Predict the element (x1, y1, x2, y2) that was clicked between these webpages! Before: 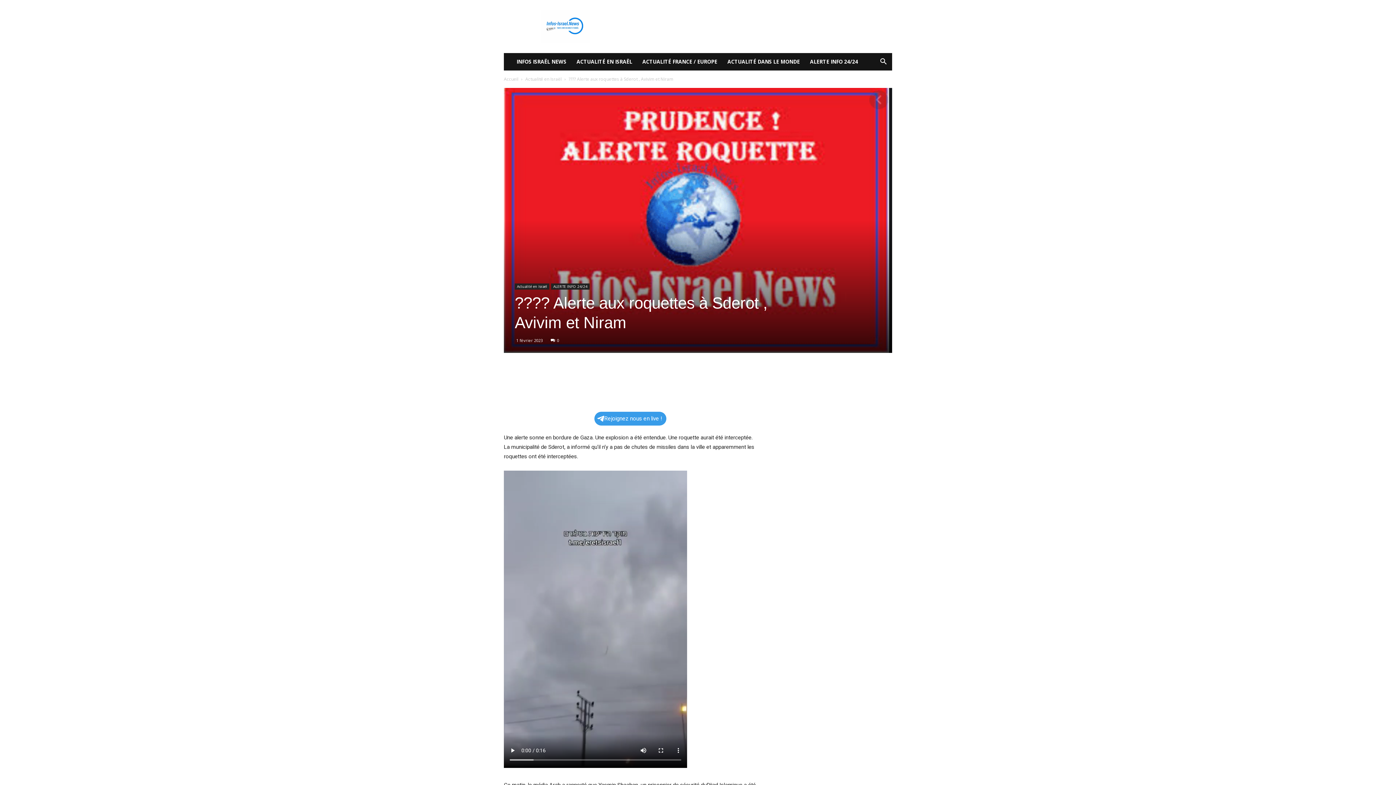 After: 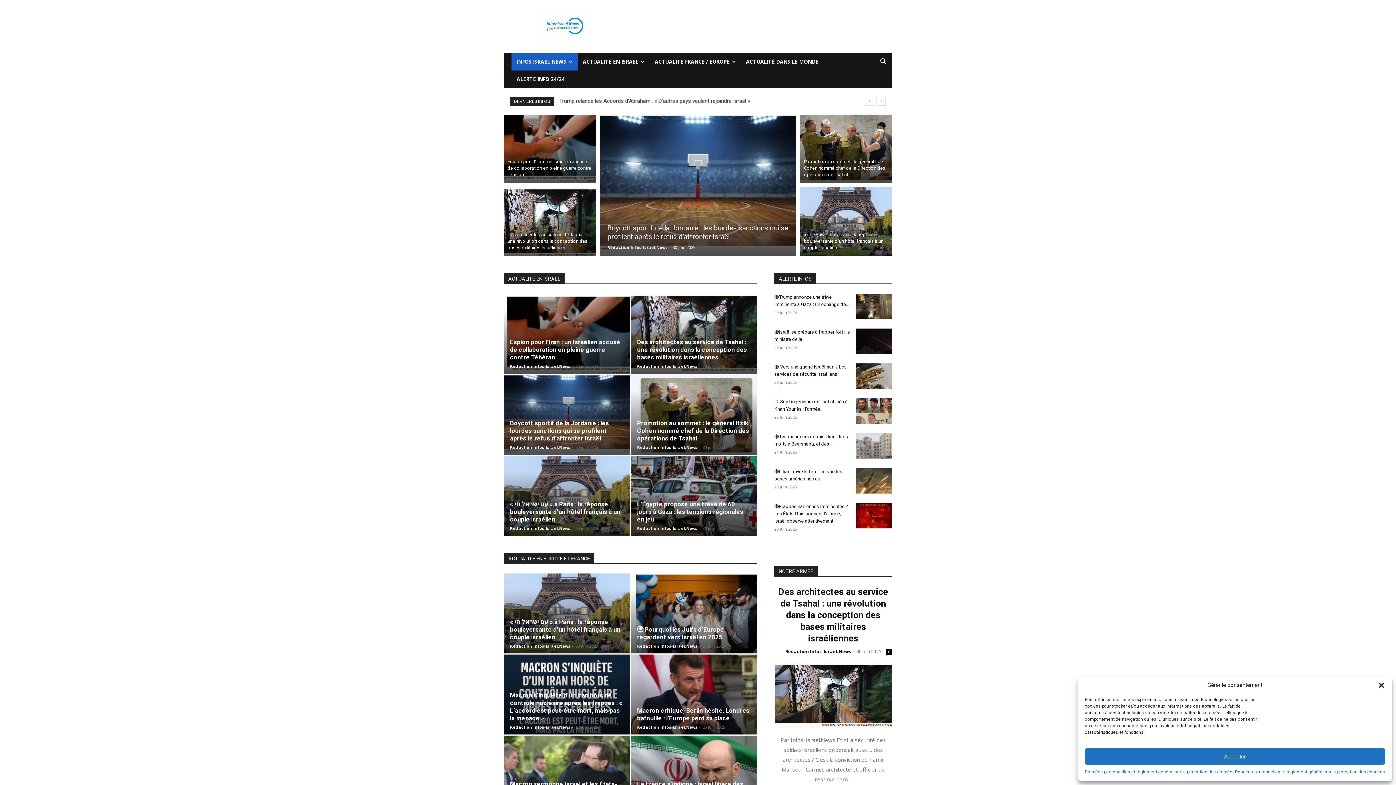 Action: label: Accueil bbox: (504, 76, 518, 82)